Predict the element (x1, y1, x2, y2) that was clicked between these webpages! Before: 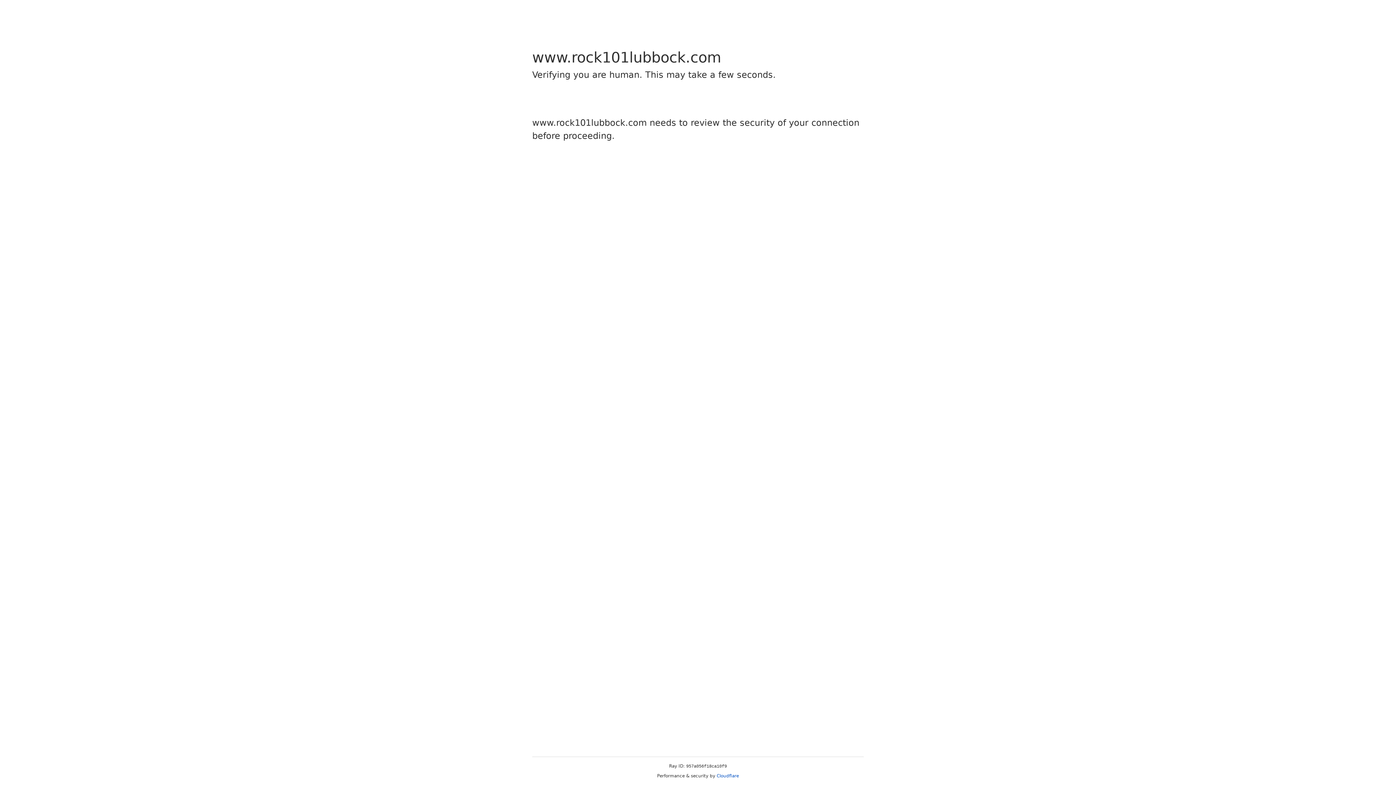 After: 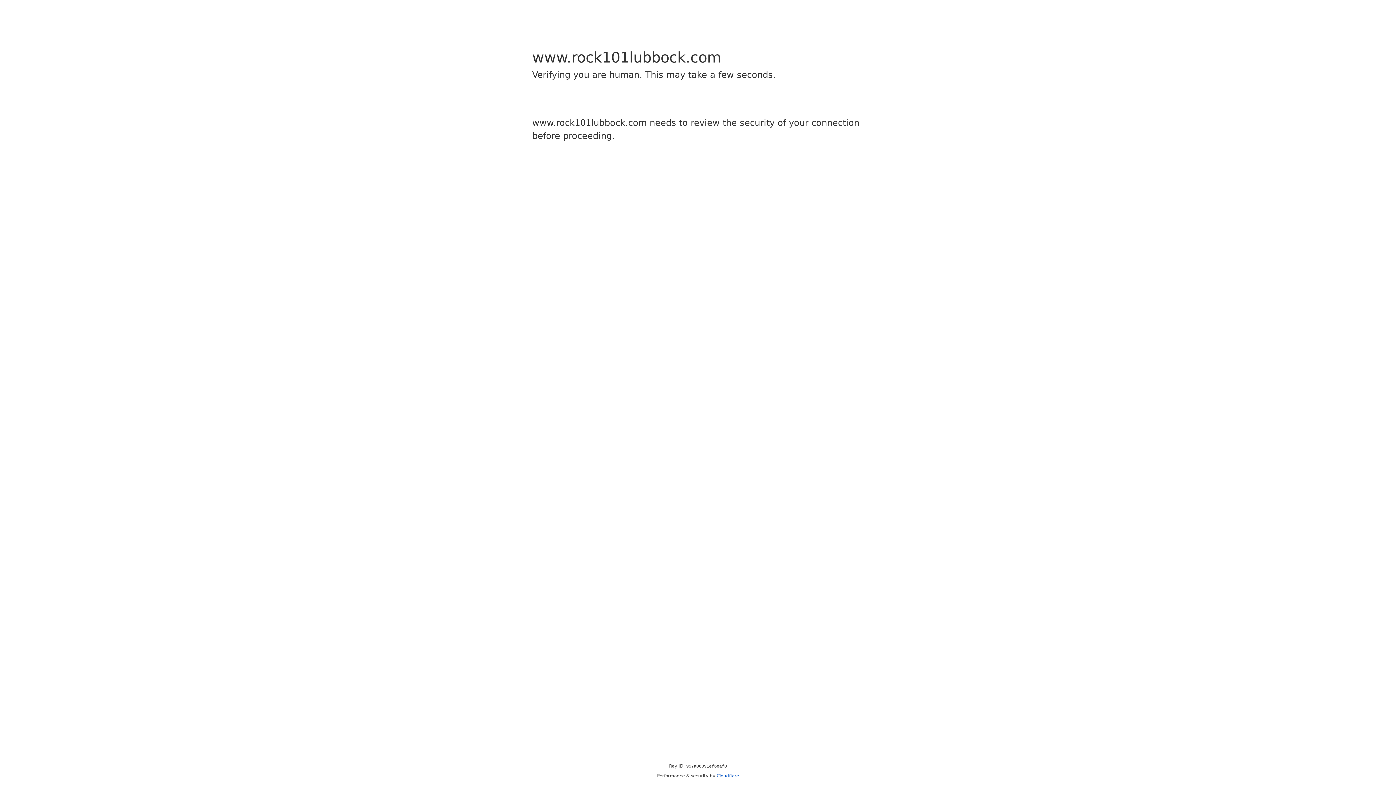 Action: label: Cloudflare bbox: (716, 773, 739, 778)